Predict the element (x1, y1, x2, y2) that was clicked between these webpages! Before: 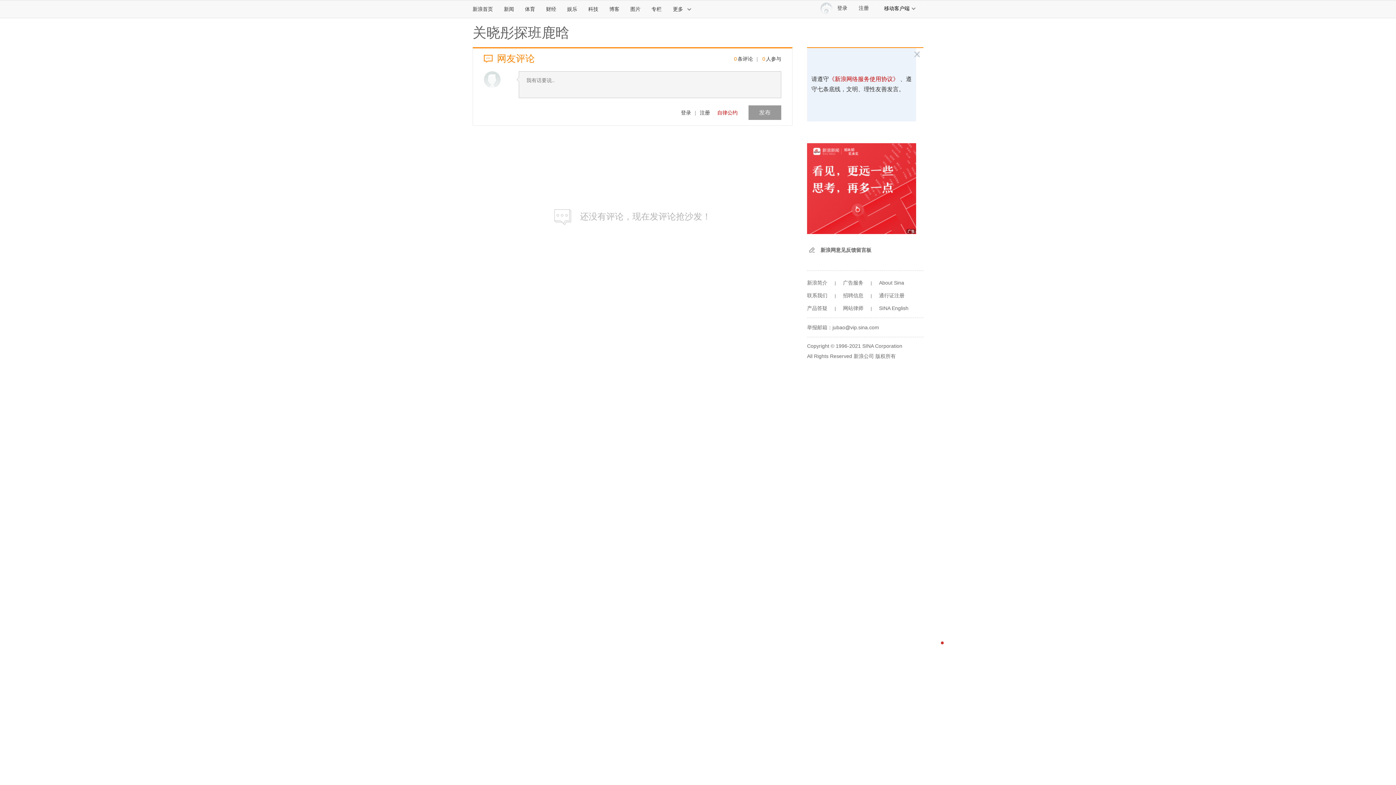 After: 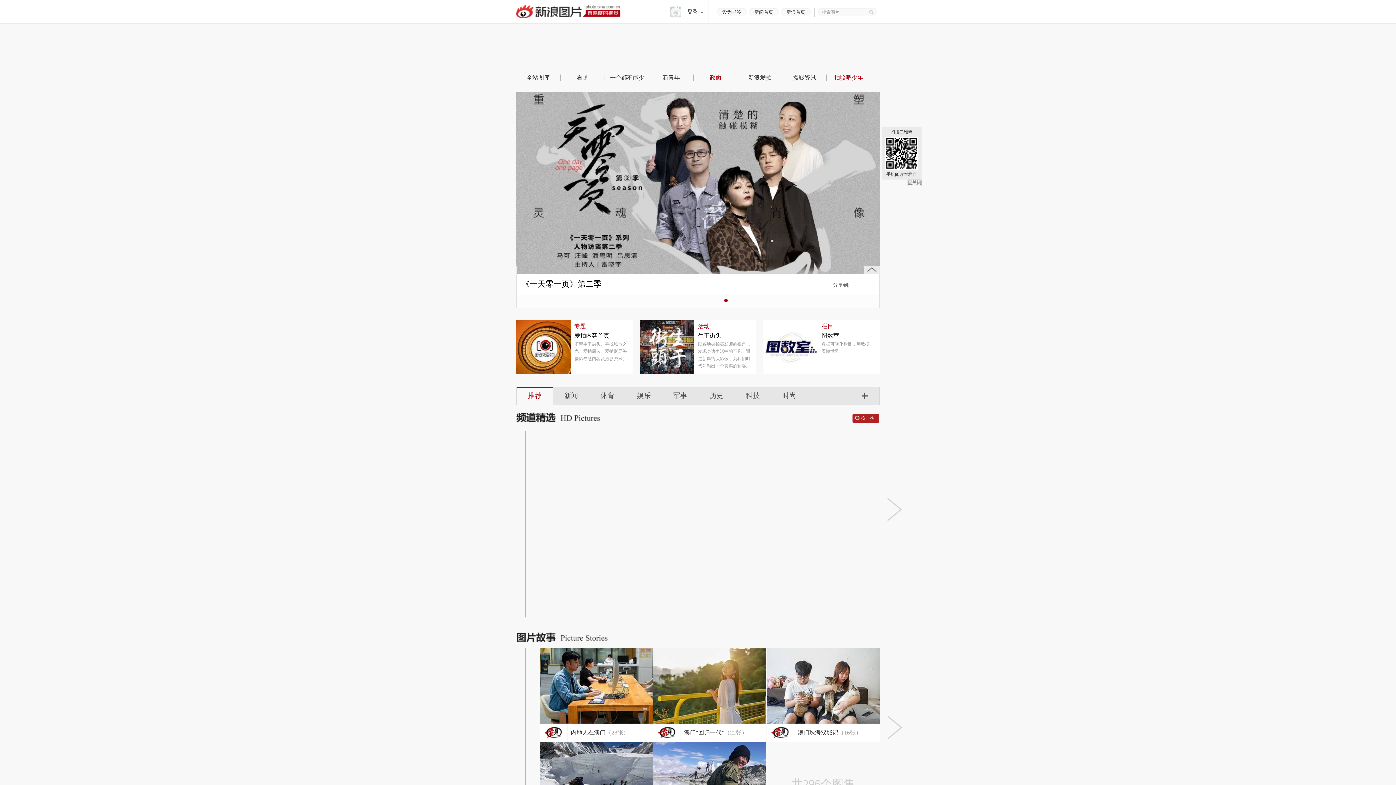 Action: label: 图片 bbox: (625, 0, 646, 17)